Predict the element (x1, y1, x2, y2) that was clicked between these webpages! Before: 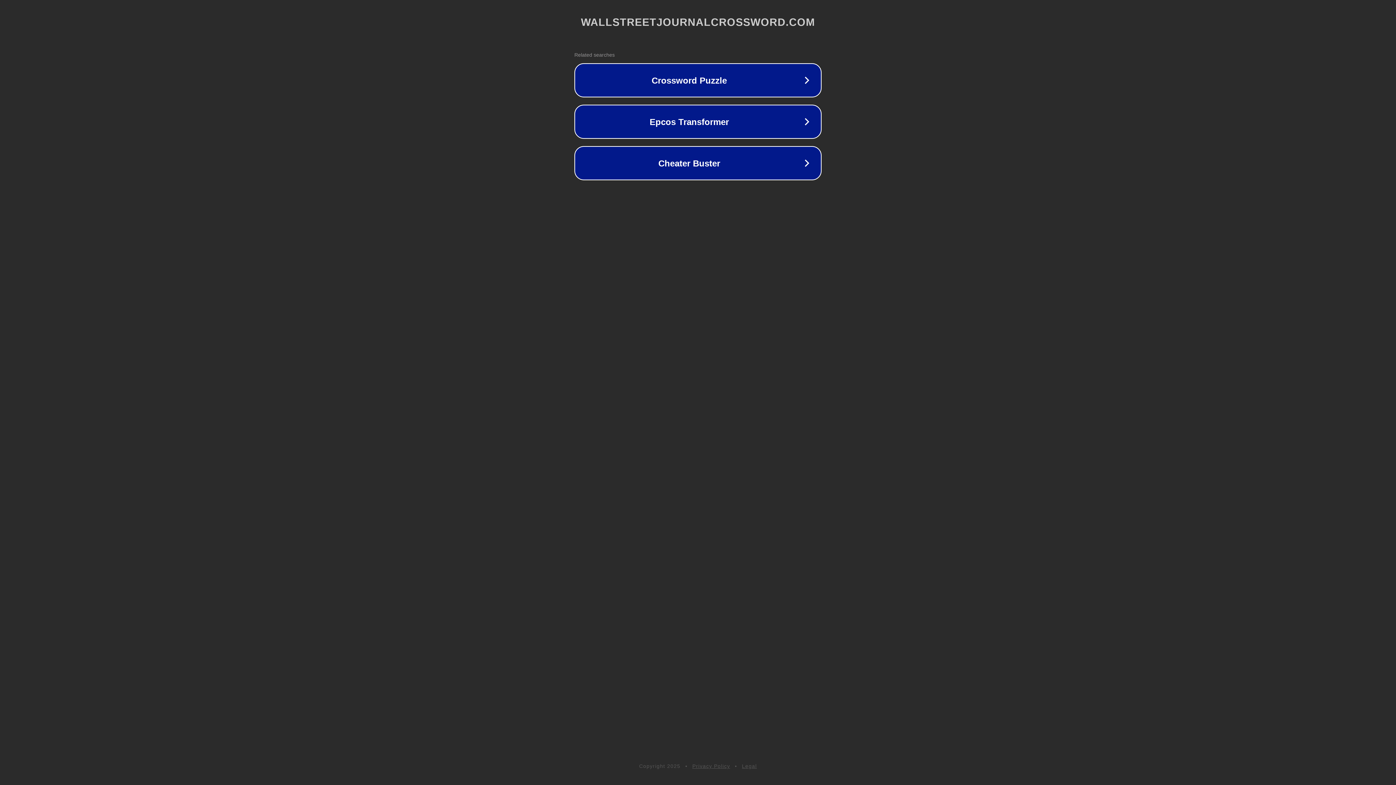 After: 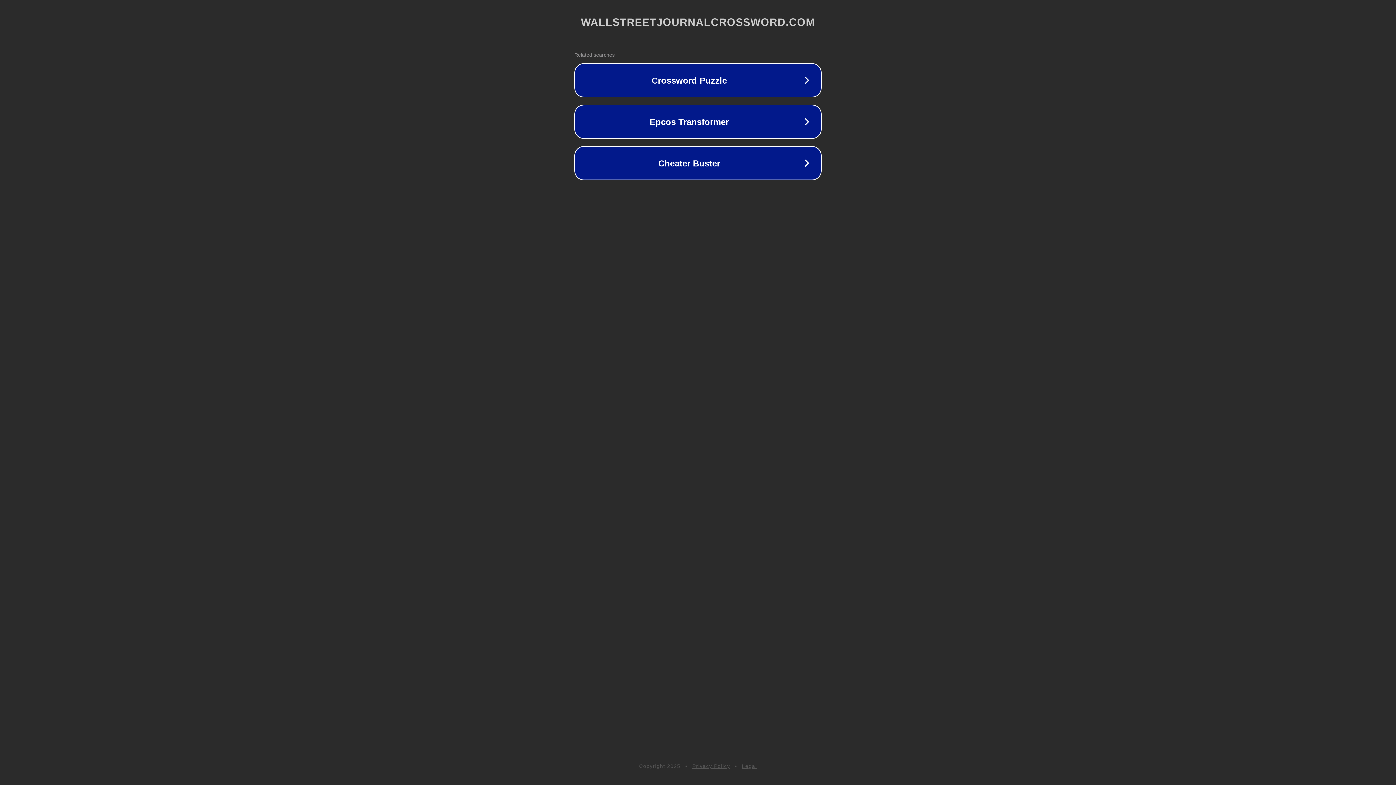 Action: bbox: (692, 763, 730, 769) label: Privacy Policy